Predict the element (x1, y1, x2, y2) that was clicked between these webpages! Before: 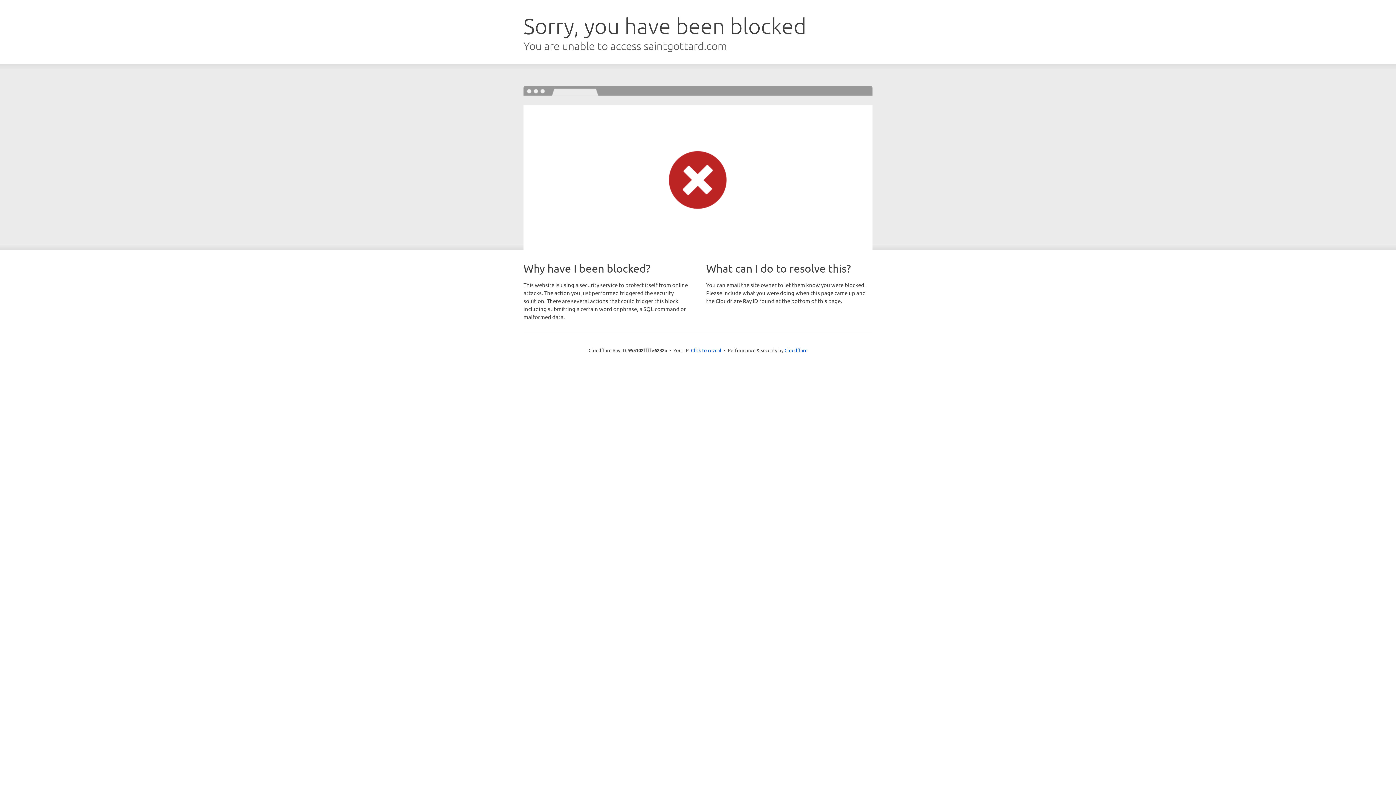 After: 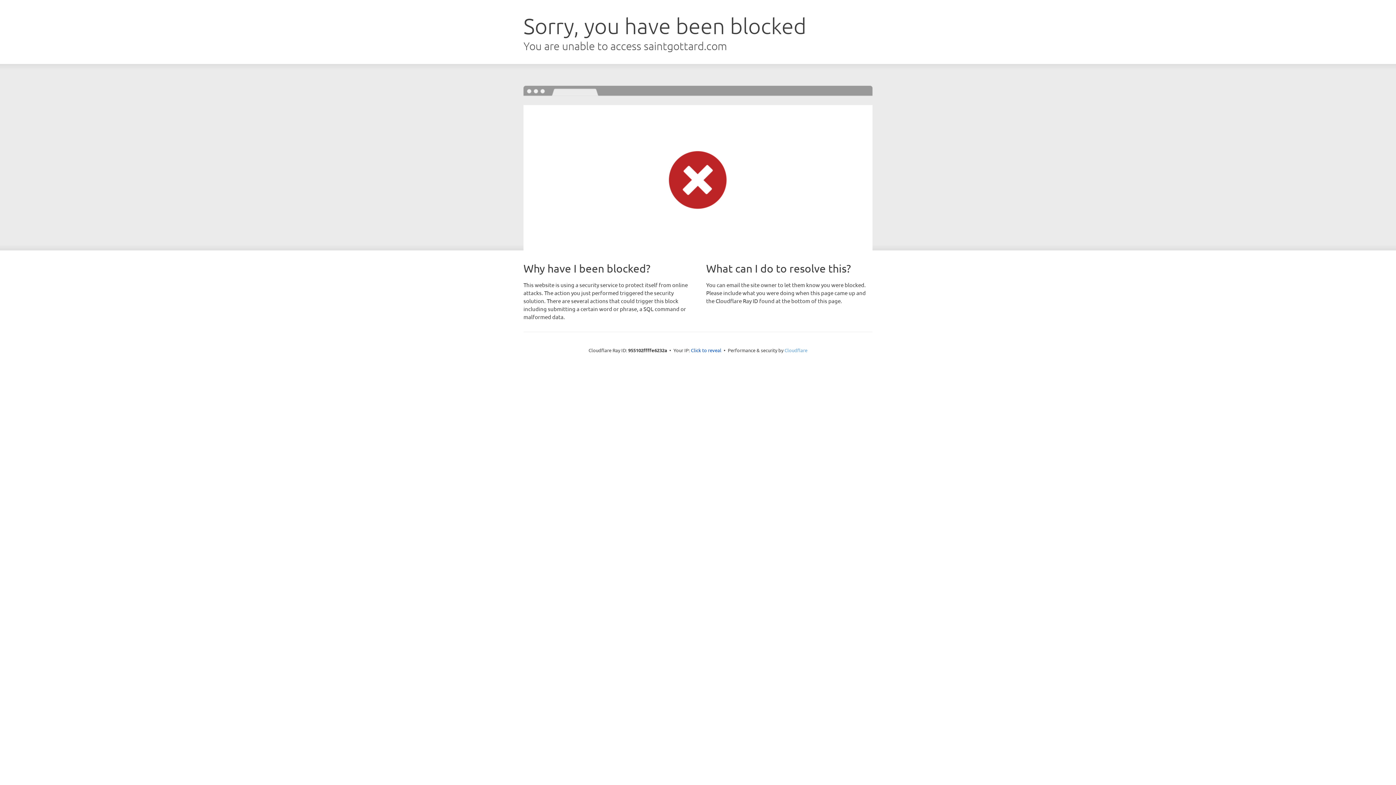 Action: label: Cloudflare bbox: (784, 347, 807, 353)